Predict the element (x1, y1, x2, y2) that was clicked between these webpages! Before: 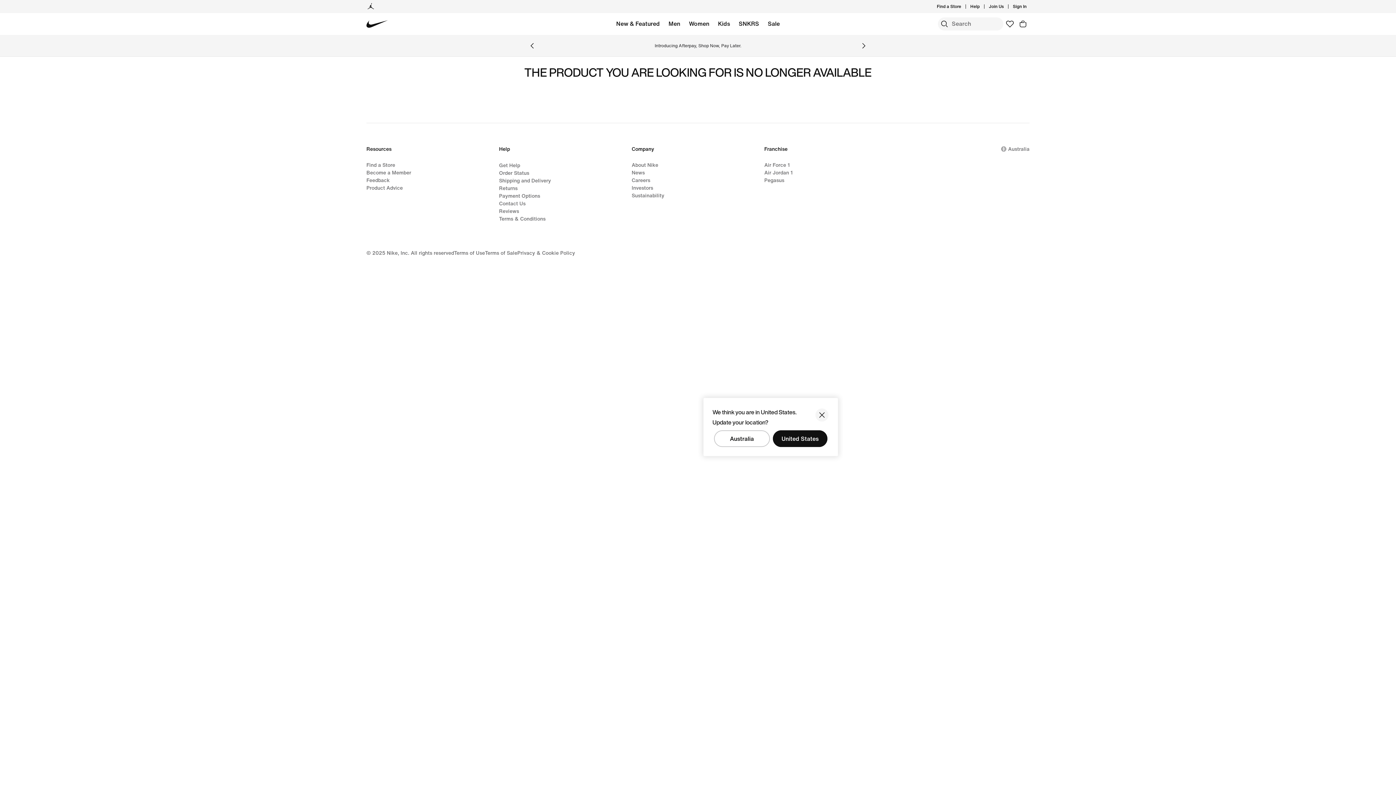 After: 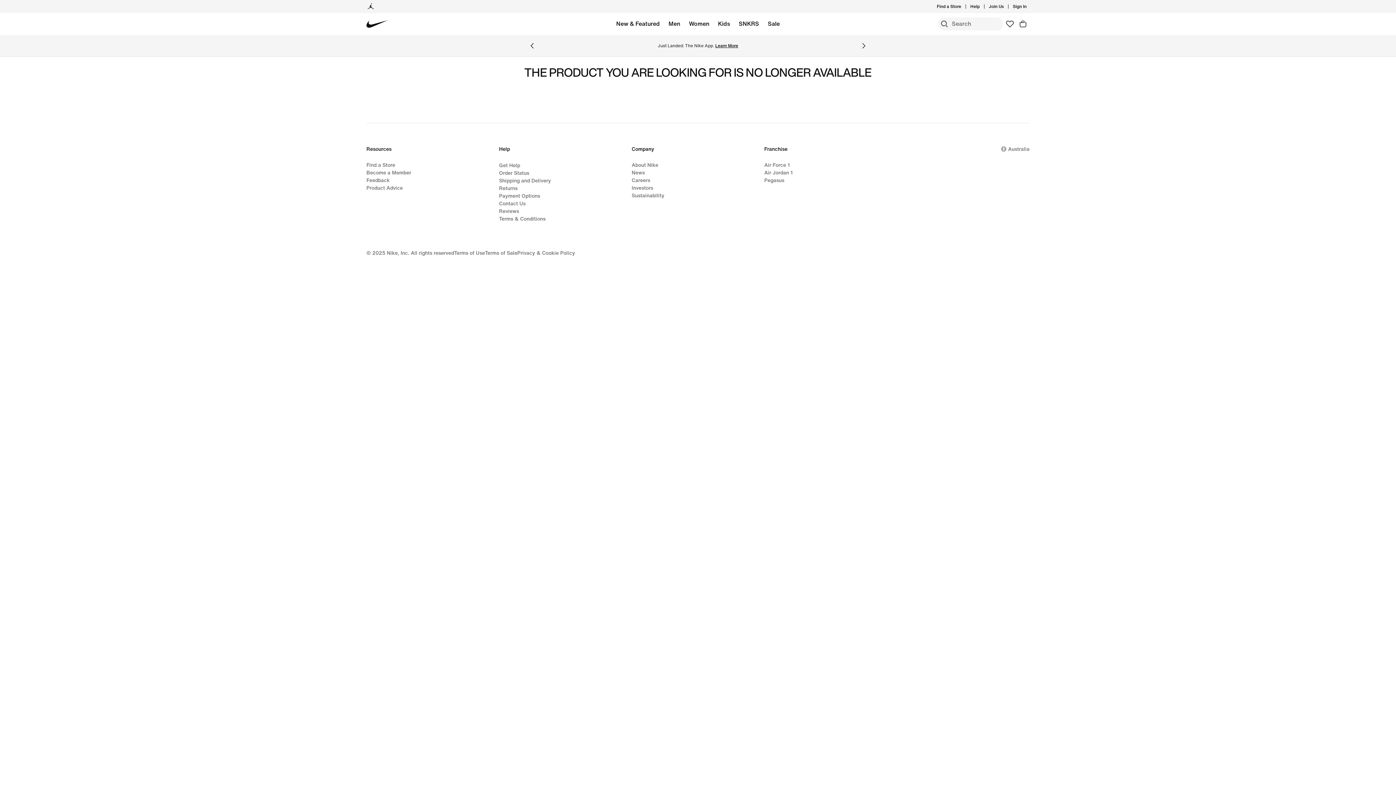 Action: bbox: (714, 430, 770, 447) label: Australia